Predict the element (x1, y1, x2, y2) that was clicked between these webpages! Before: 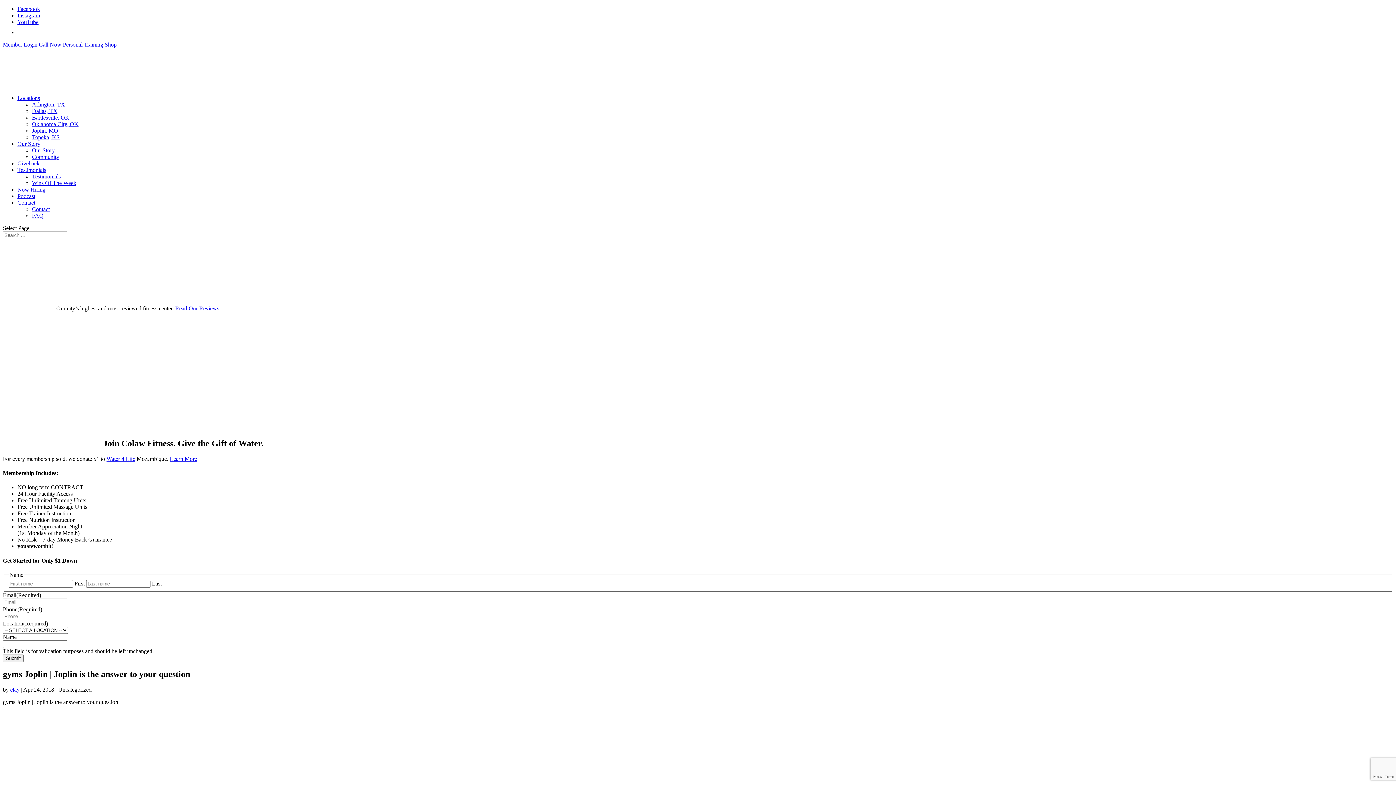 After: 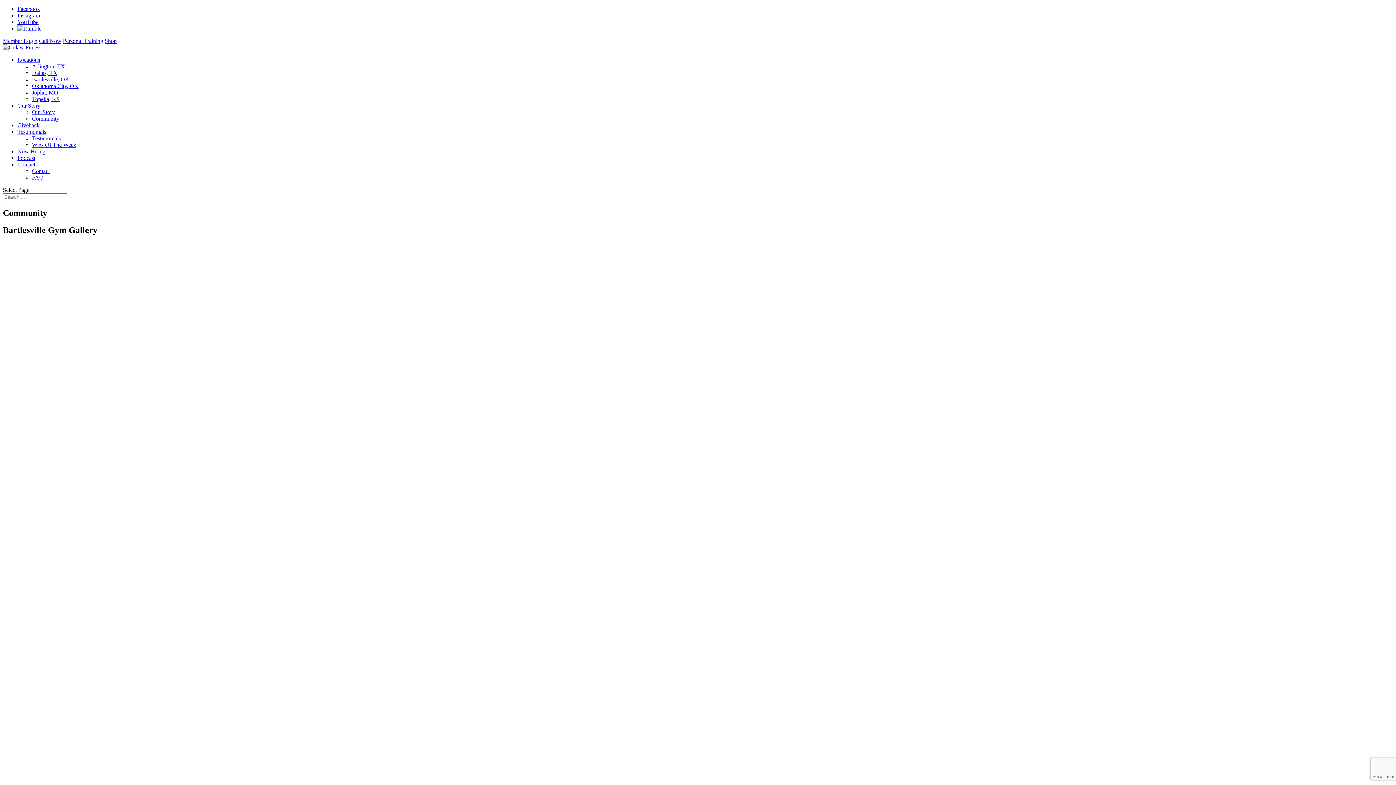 Action: bbox: (32, 153, 59, 160) label: Community